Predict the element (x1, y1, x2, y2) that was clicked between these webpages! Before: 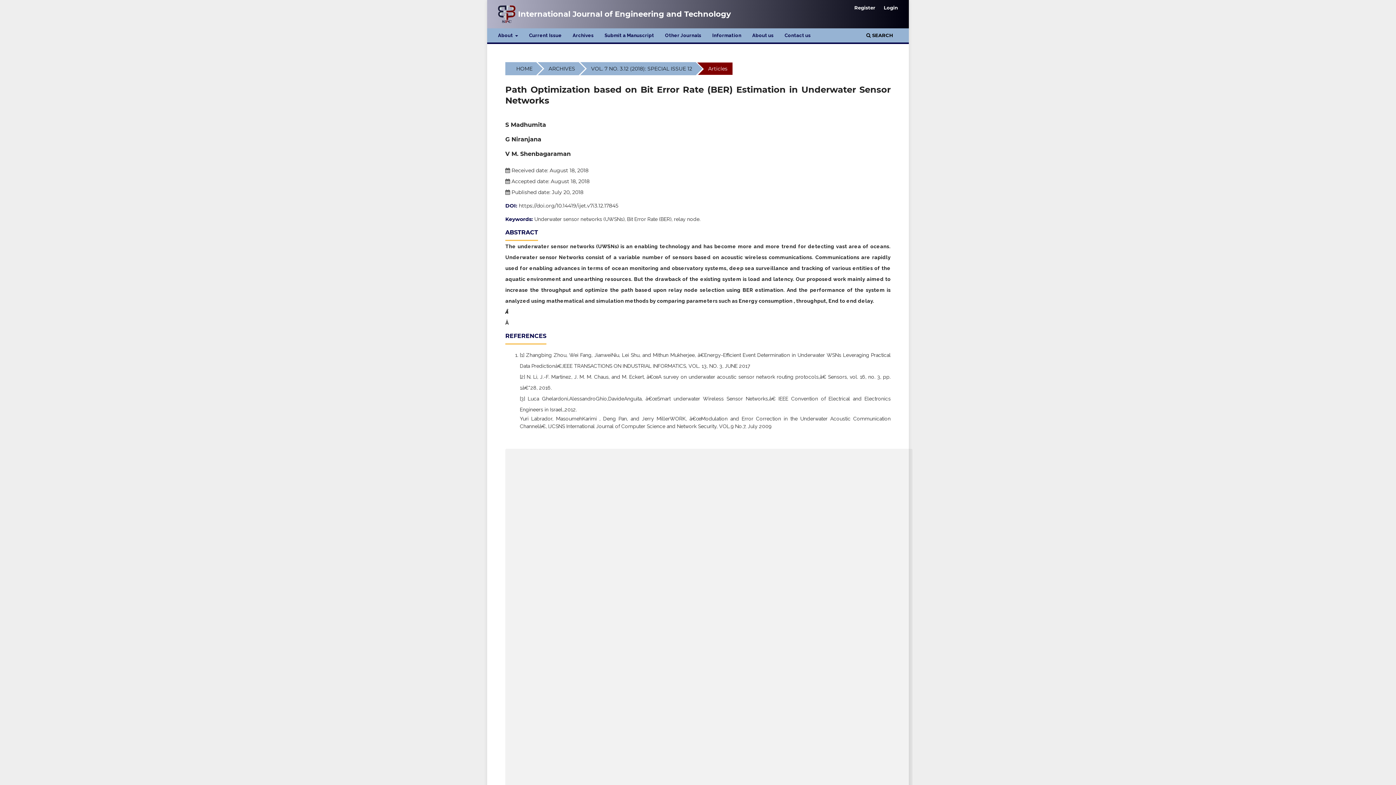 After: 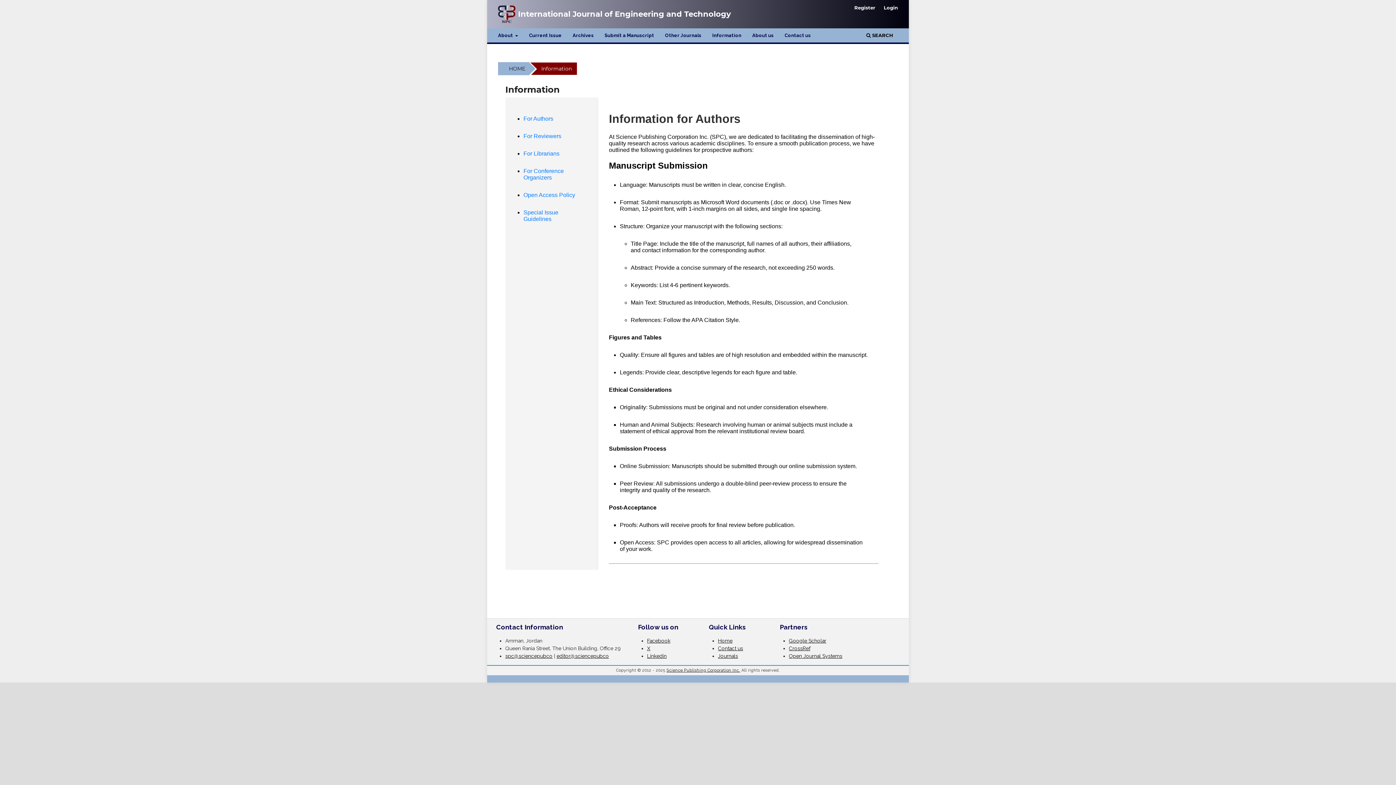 Action: bbox: (710, 30, 743, 42) label: Information